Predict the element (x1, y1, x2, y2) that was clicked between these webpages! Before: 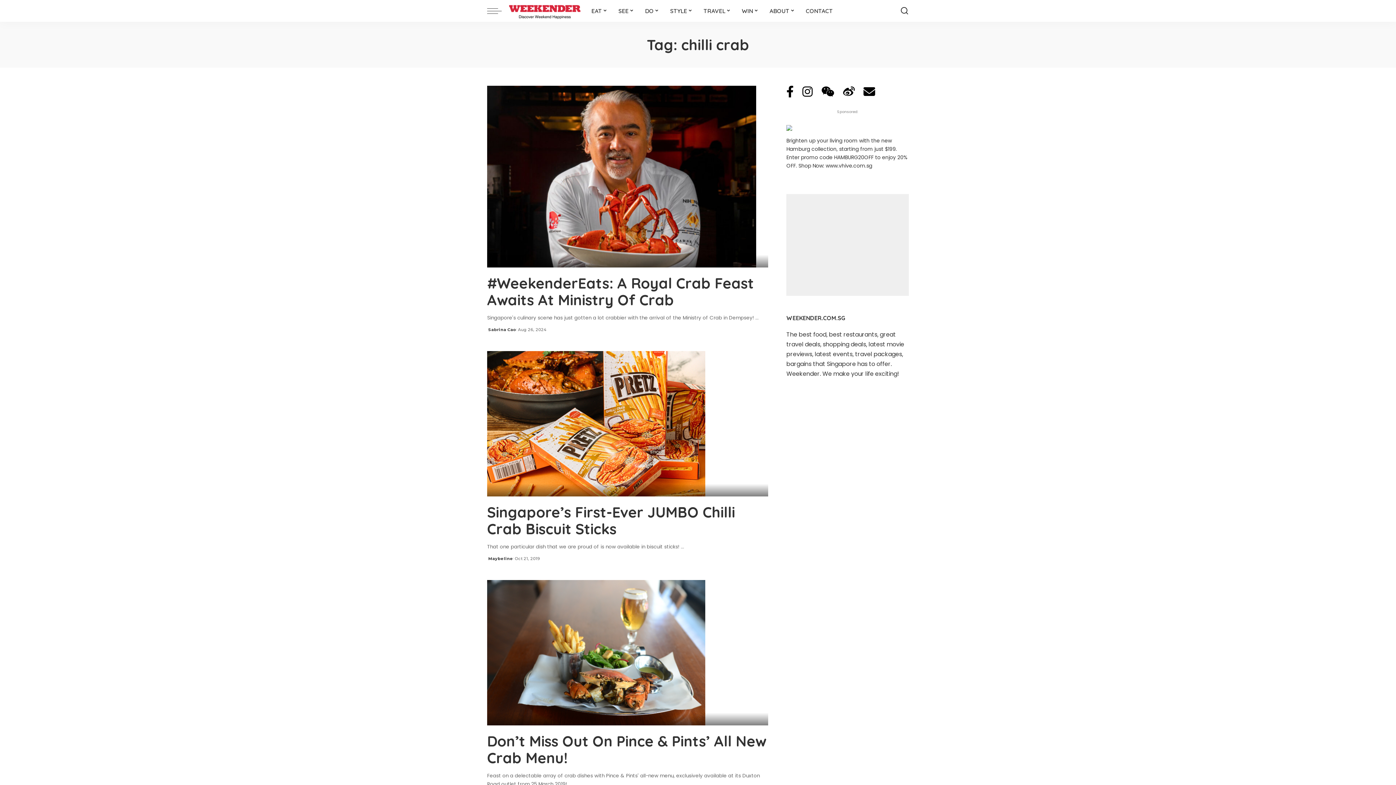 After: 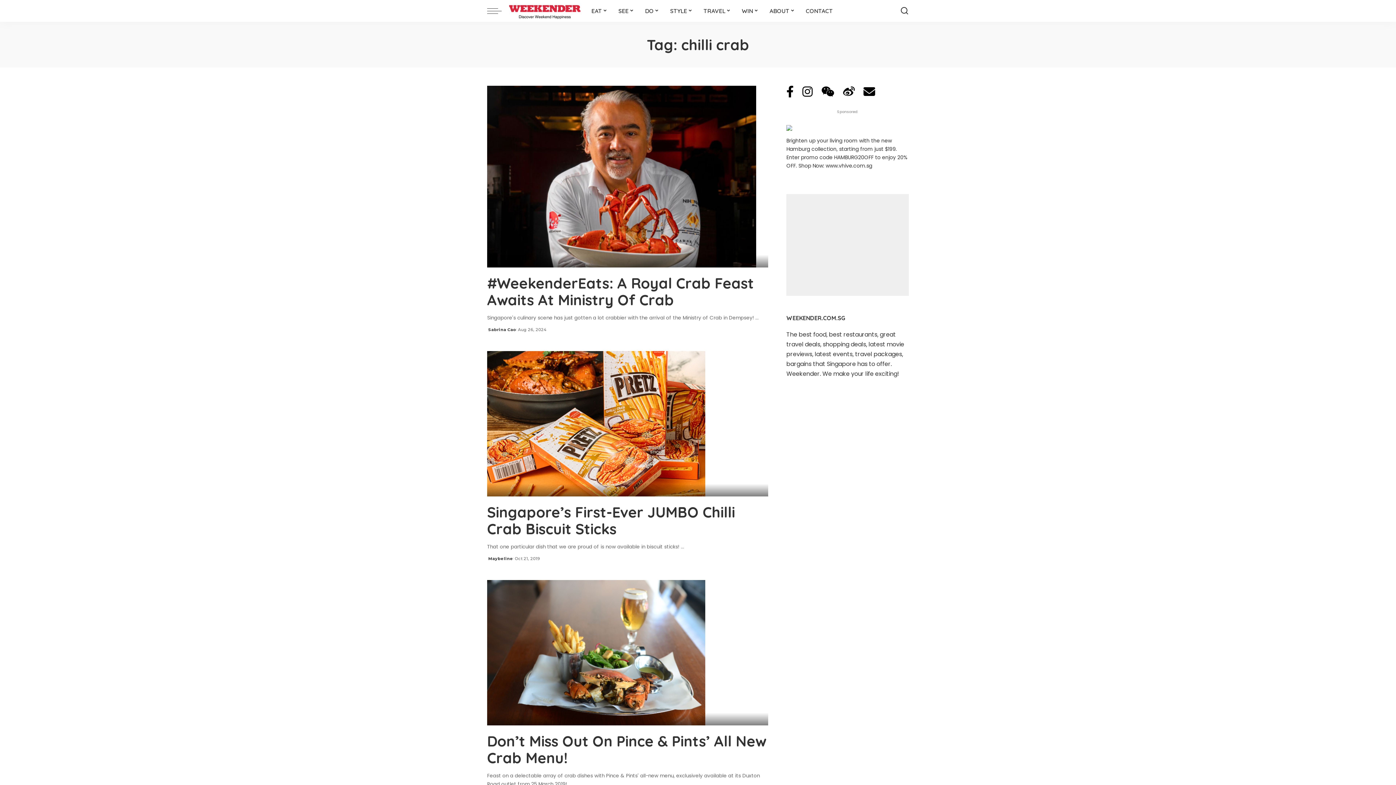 Action: bbox: (786, 123, 792, 131)